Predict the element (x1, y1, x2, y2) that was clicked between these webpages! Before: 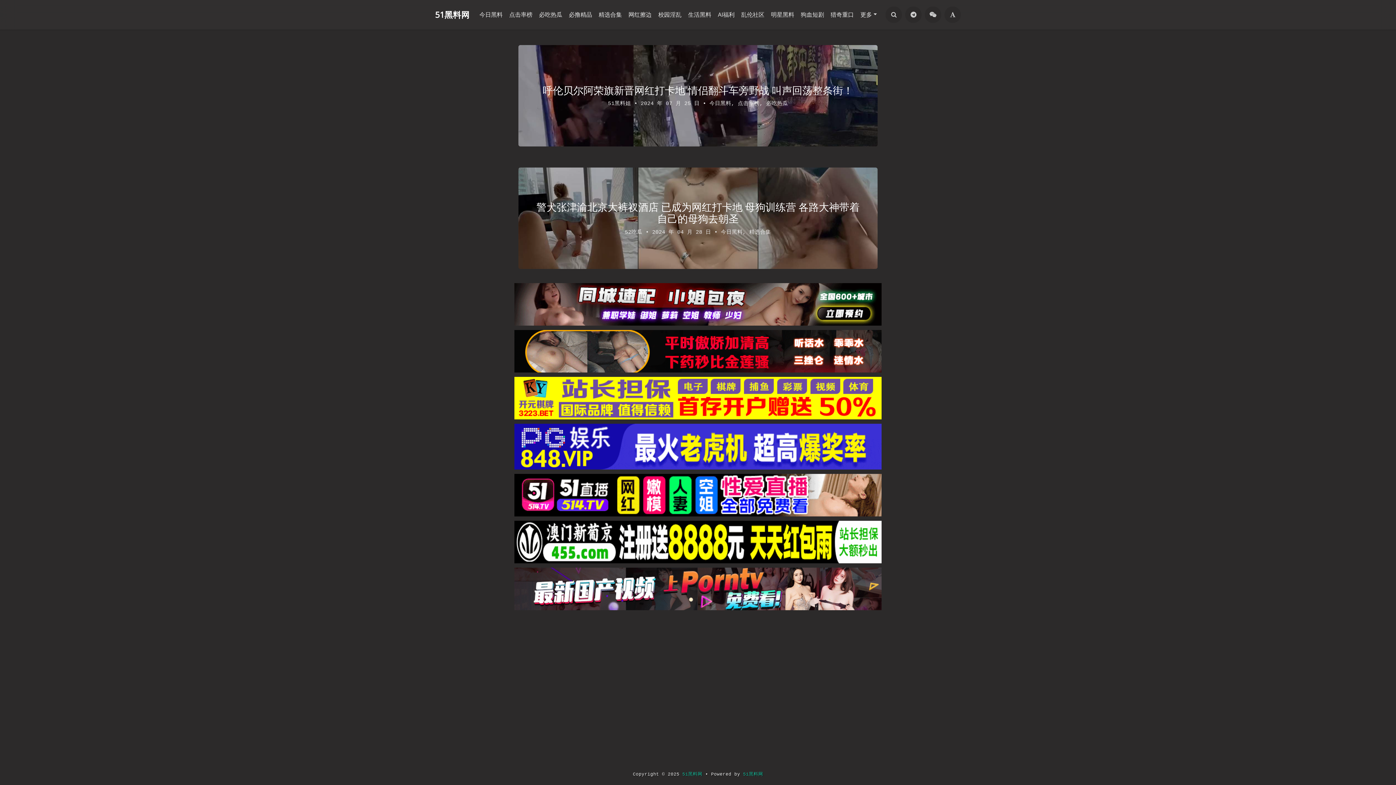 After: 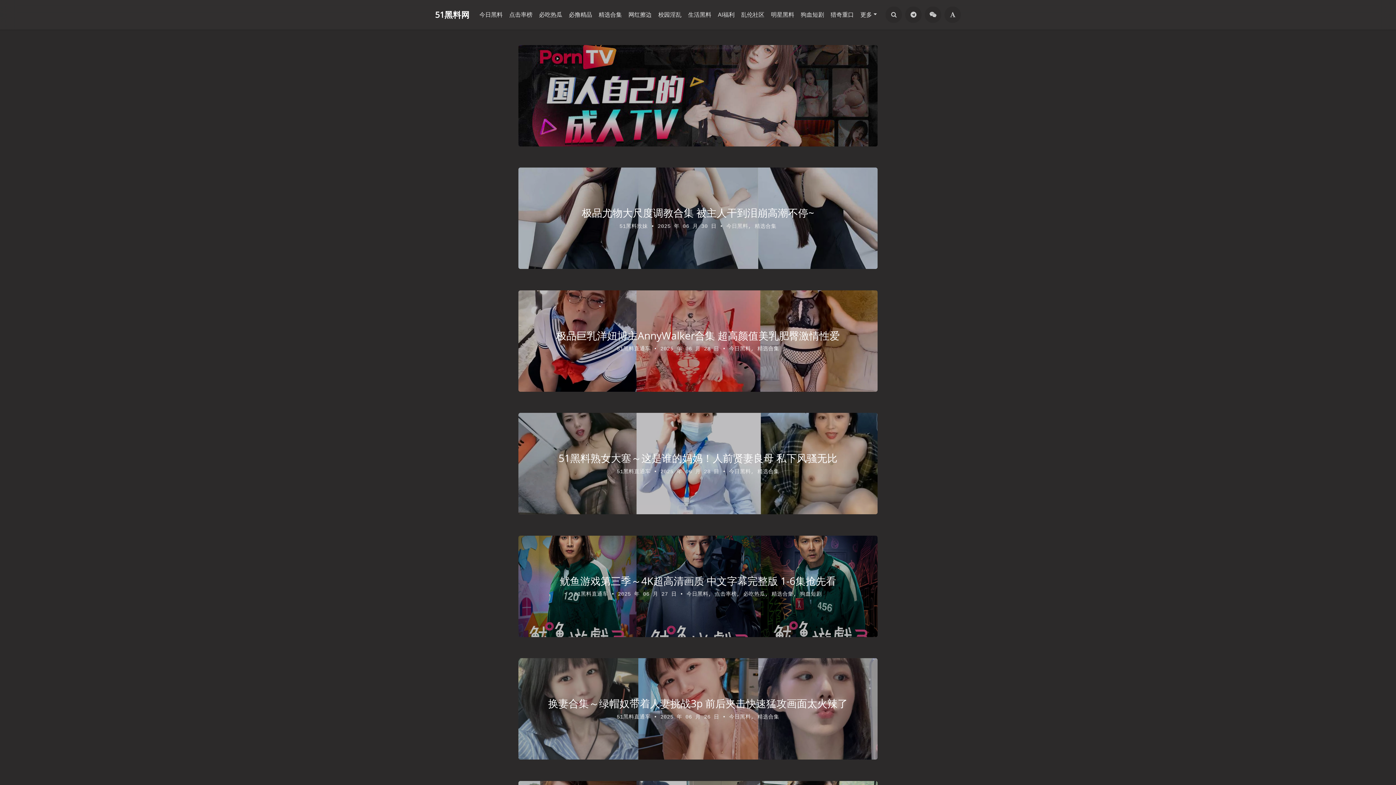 Action: bbox: (595, 7, 625, 21) label: 精选合集